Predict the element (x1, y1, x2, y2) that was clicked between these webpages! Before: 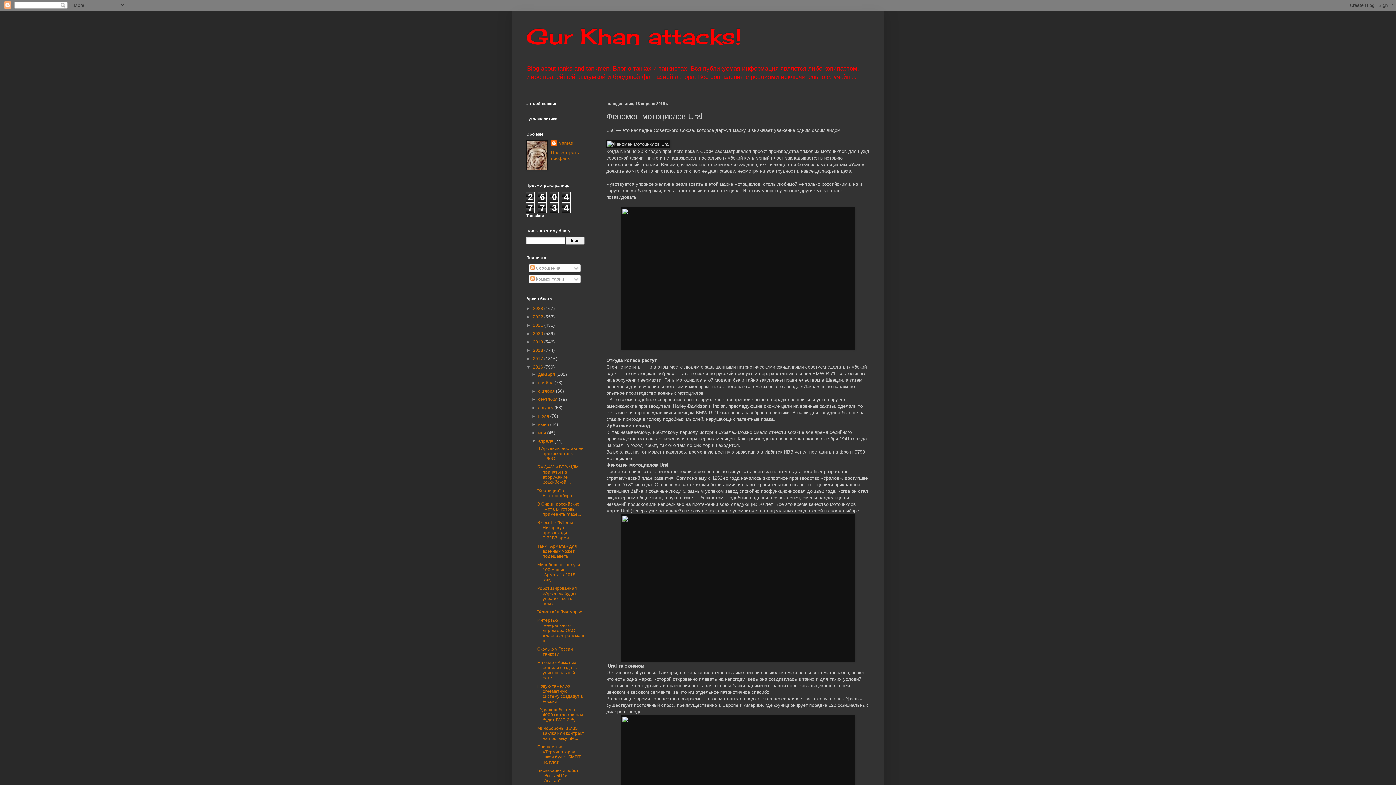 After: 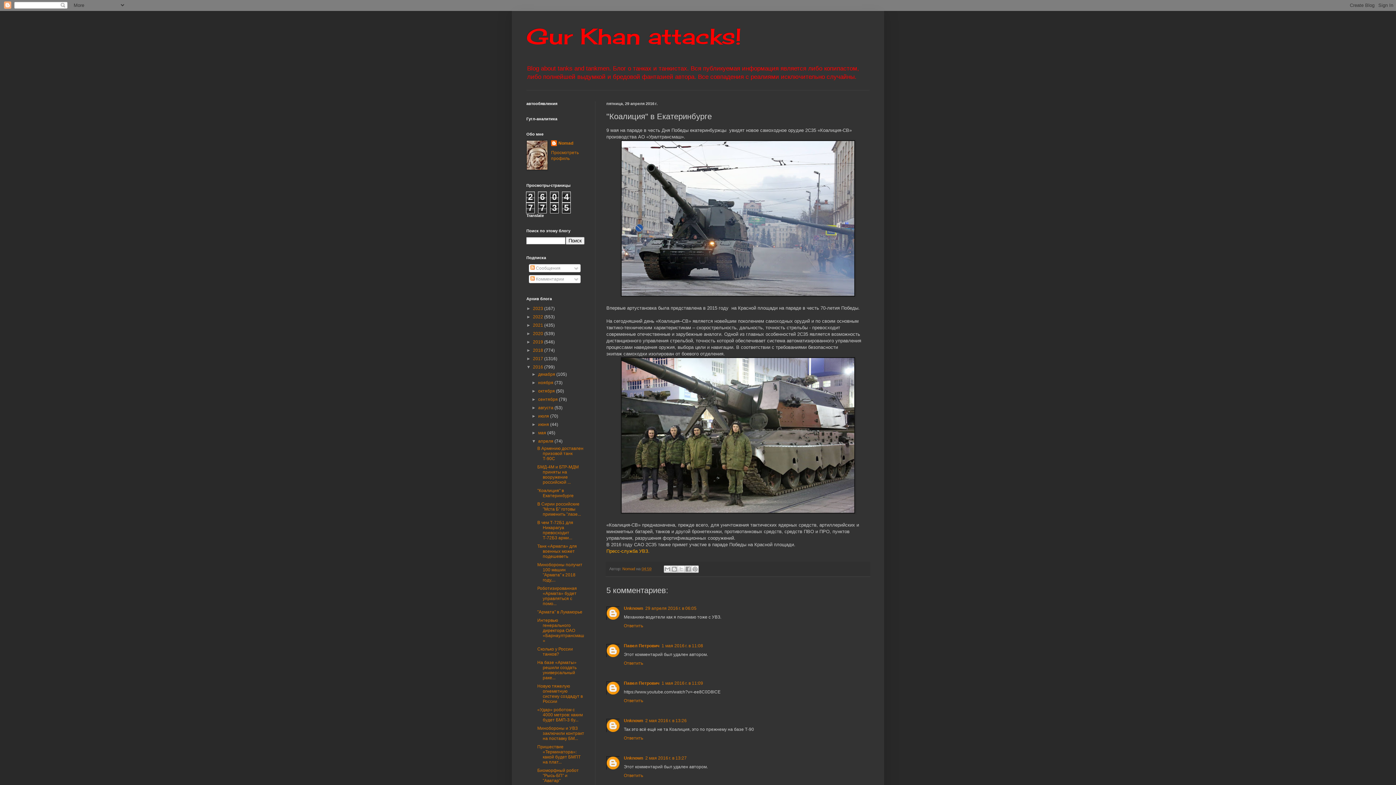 Action: bbox: (537, 488, 573, 498) label: "Коалиция" в Екатеринбурге